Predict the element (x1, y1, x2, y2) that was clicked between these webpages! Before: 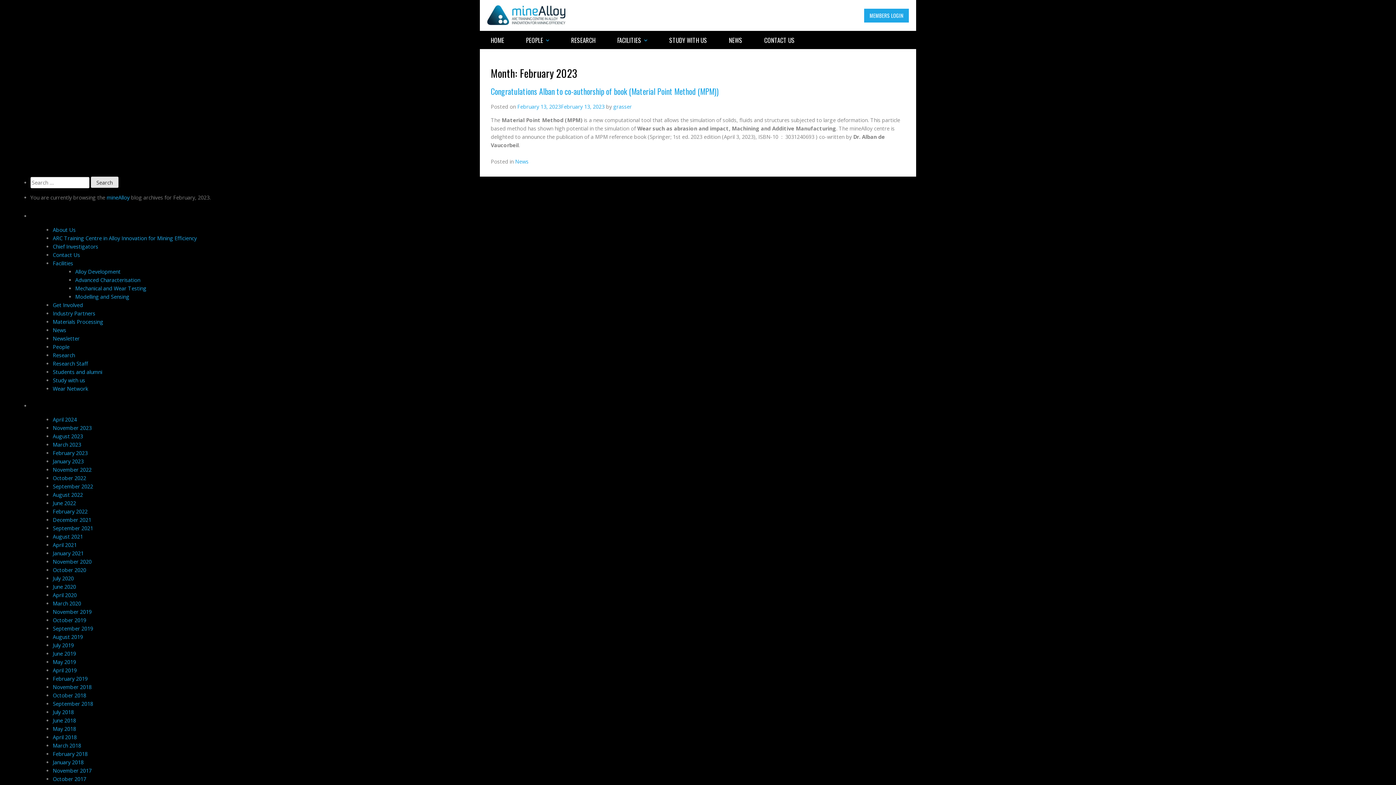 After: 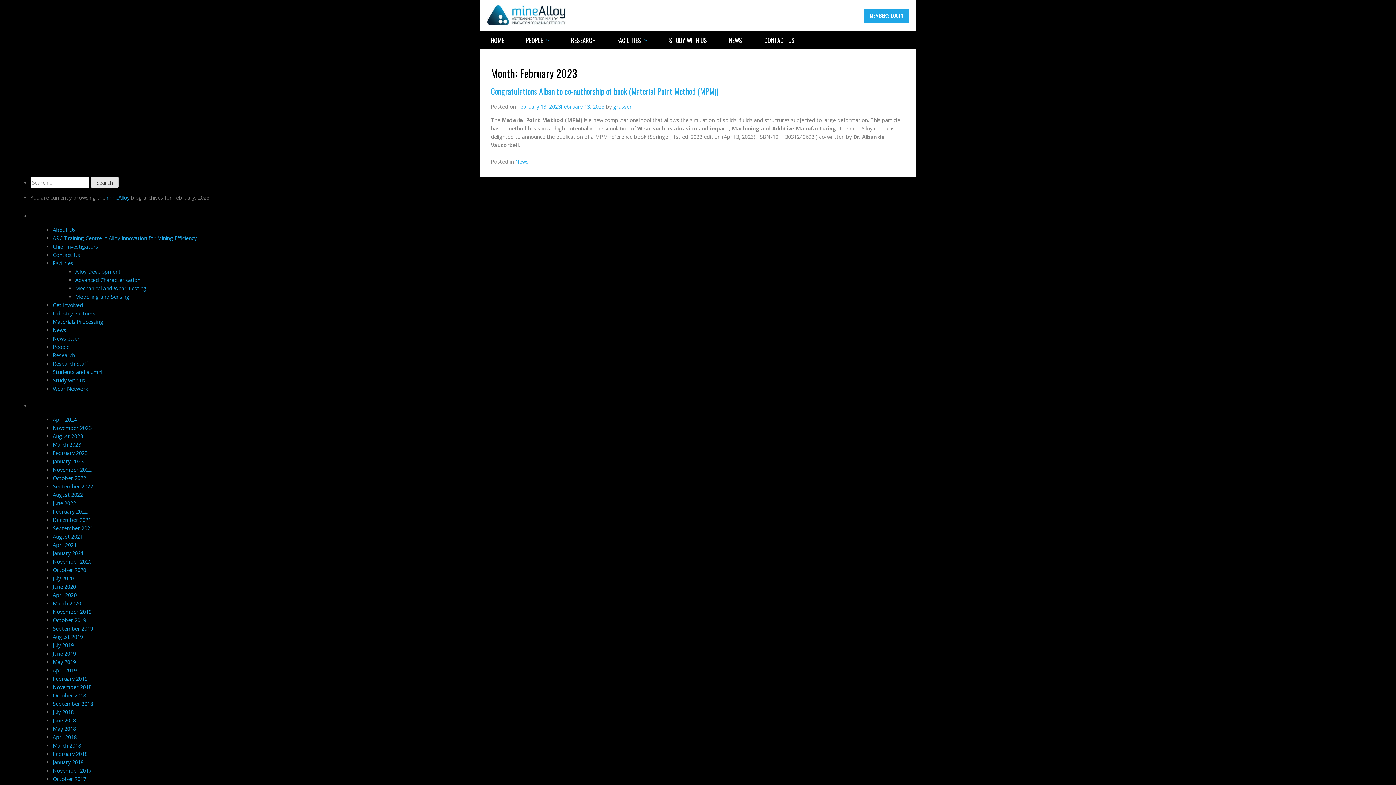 Action: bbox: (52, 449, 87, 456) label: February 2023